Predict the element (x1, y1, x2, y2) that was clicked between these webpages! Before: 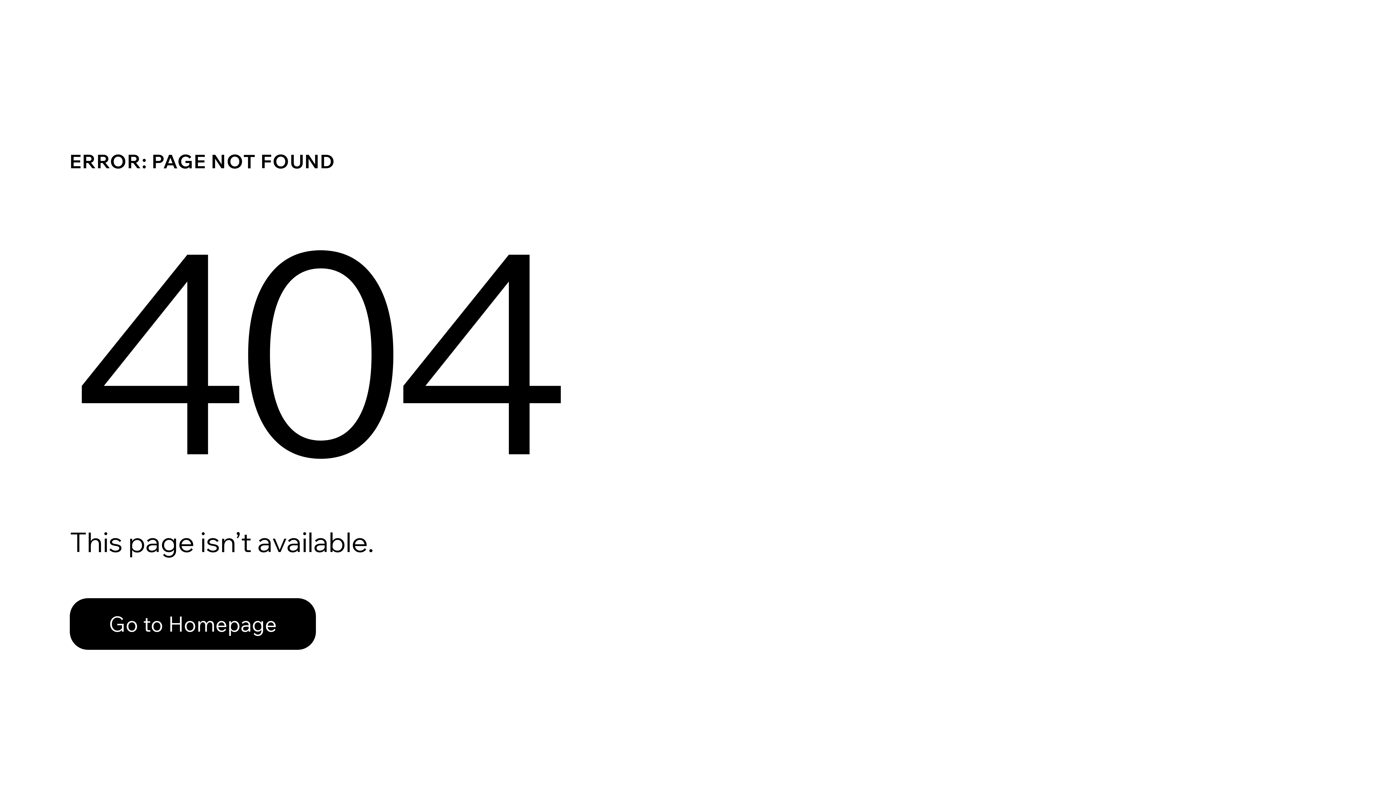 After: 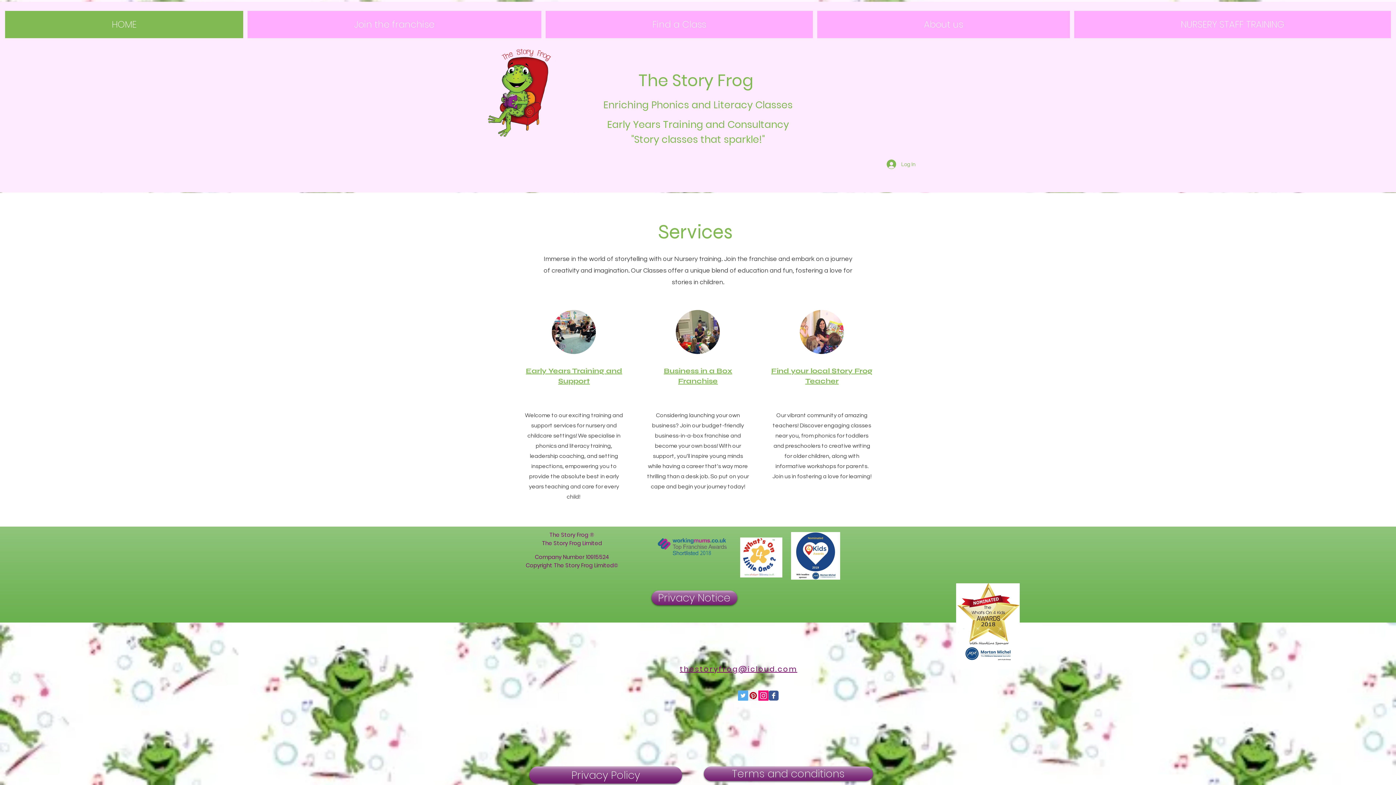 Action: label: Go to Homepage bbox: (69, 582, 768, 659)